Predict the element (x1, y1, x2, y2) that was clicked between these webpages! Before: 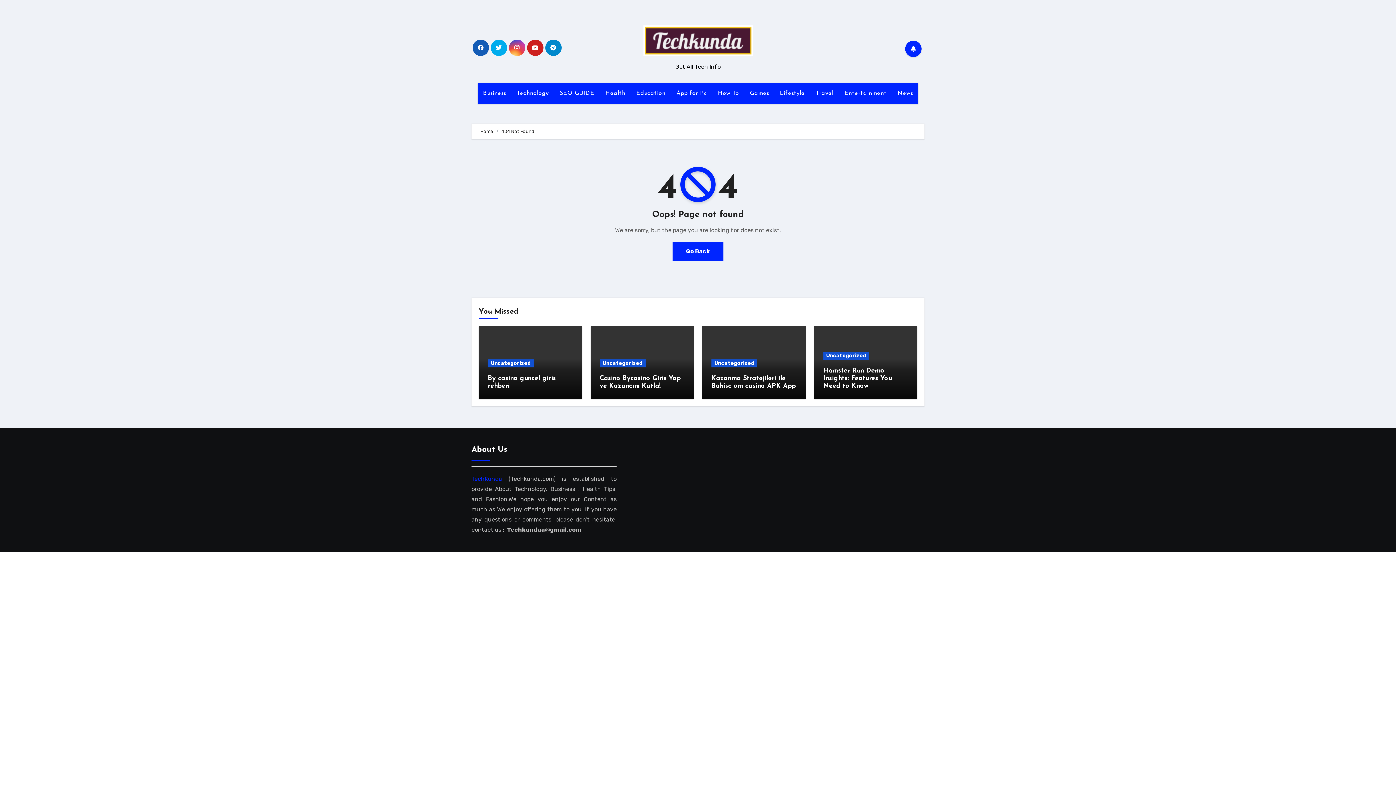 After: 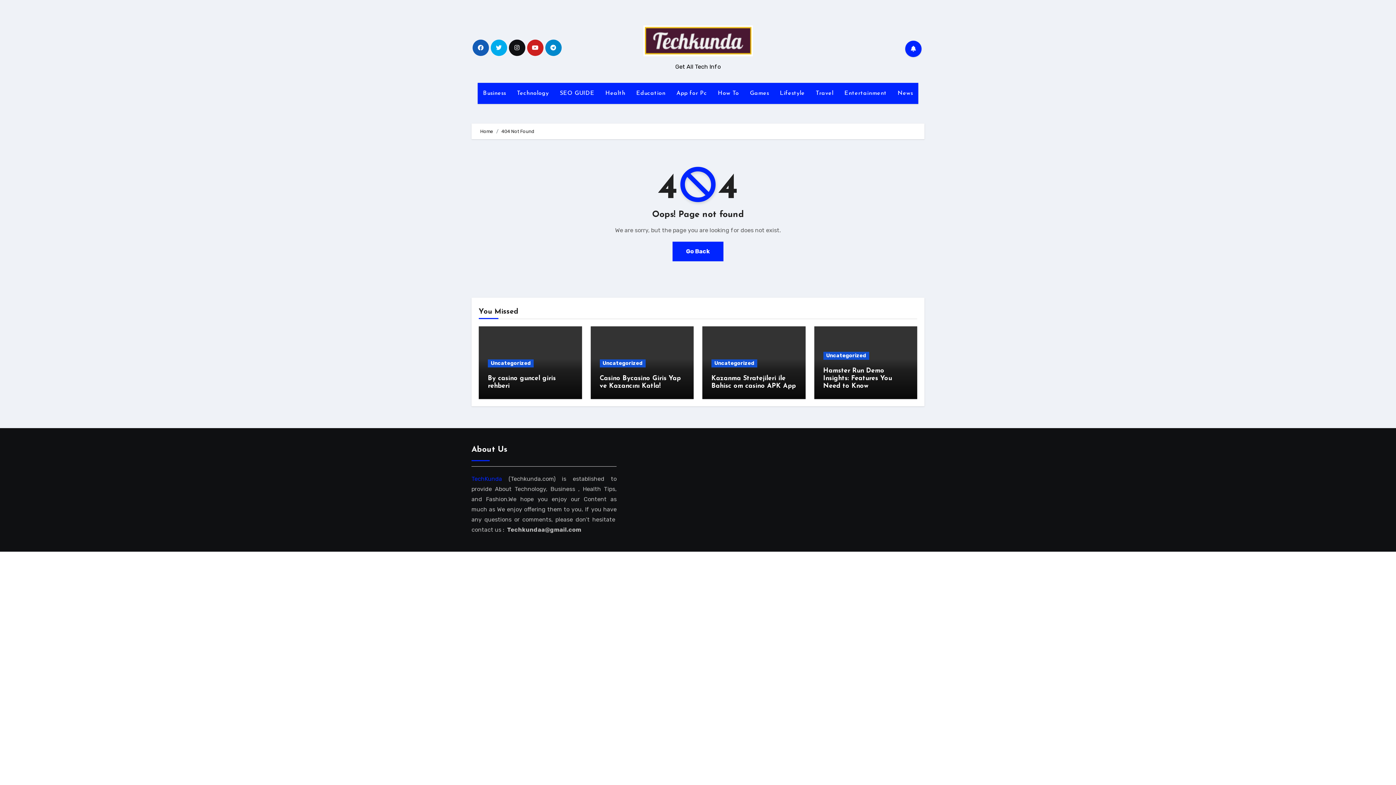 Action: bbox: (508, 39, 525, 56)